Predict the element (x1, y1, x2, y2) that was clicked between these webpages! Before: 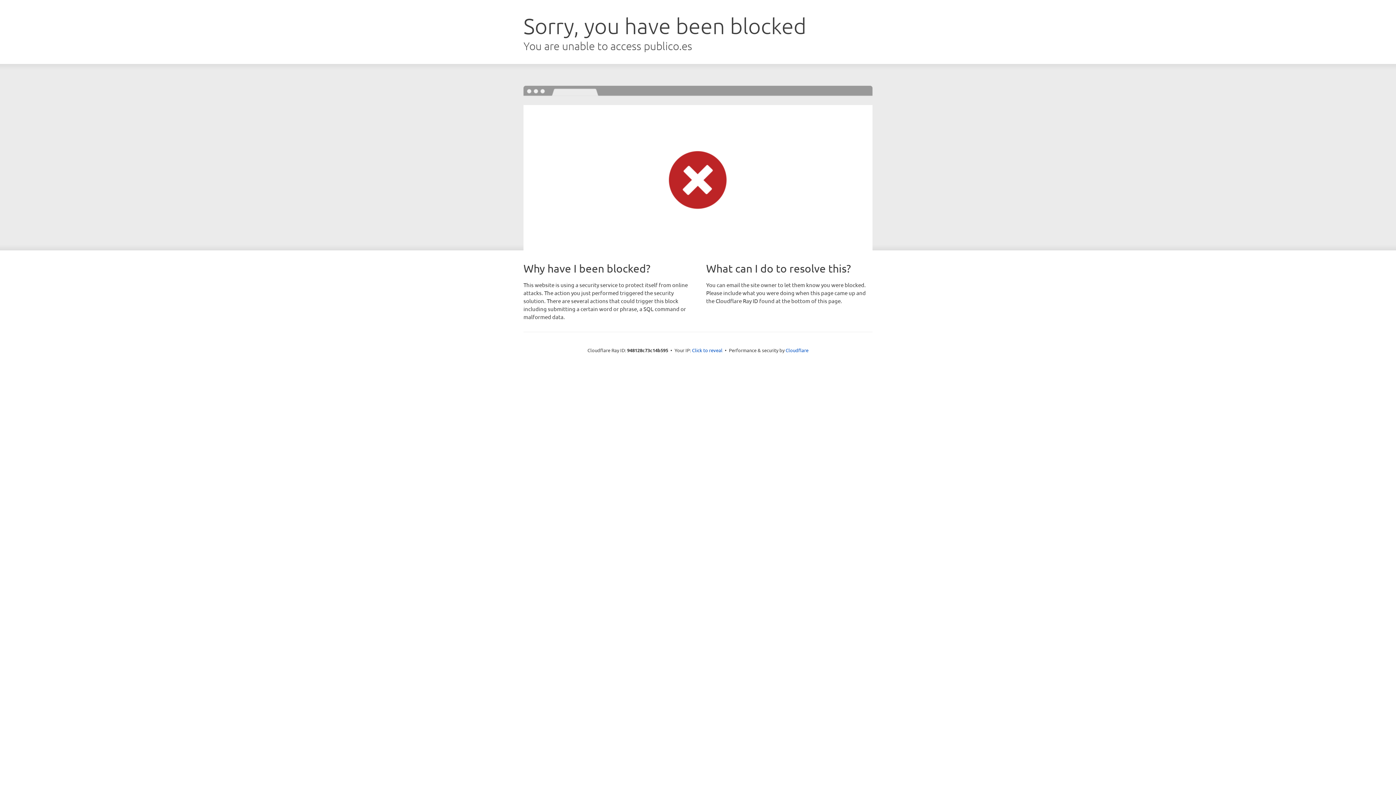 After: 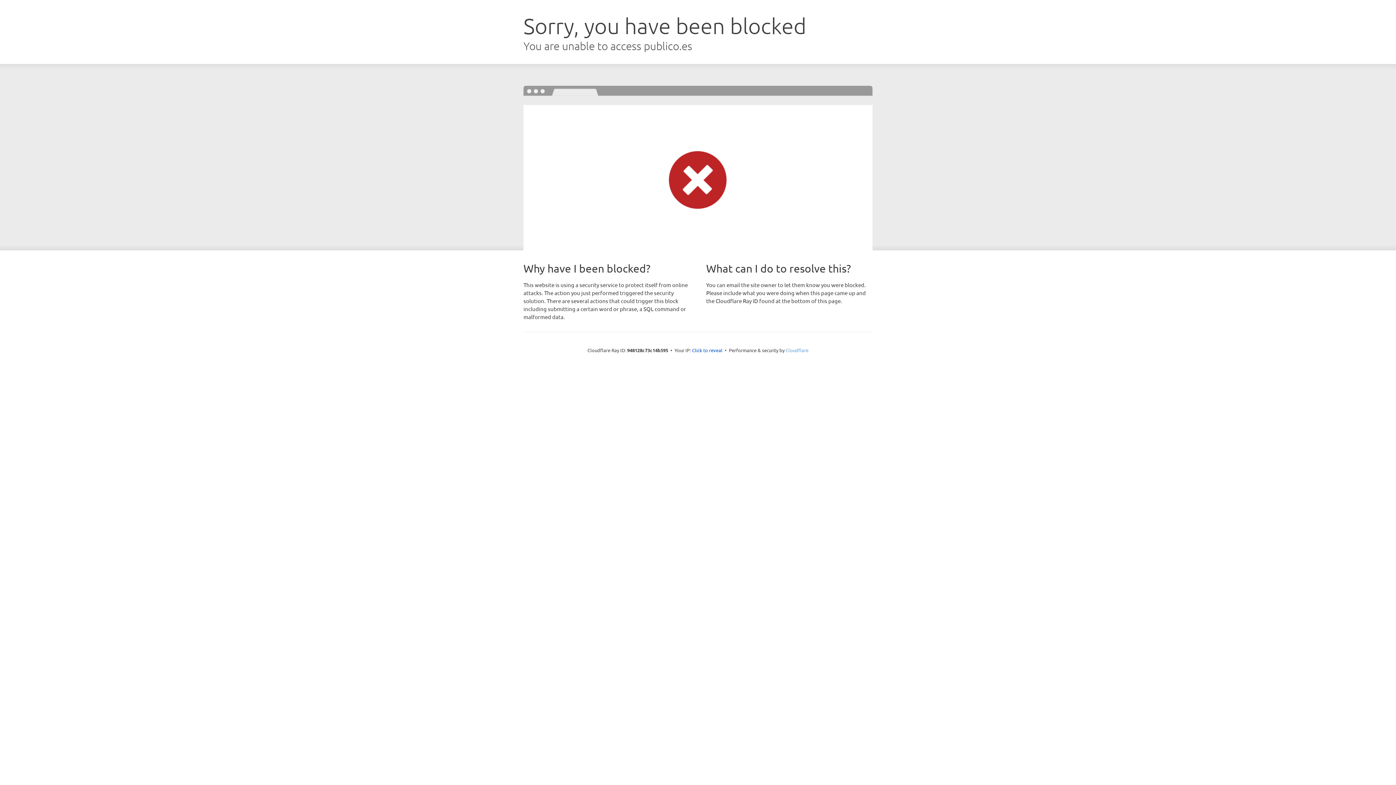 Action: bbox: (785, 347, 808, 353) label: Cloudflare